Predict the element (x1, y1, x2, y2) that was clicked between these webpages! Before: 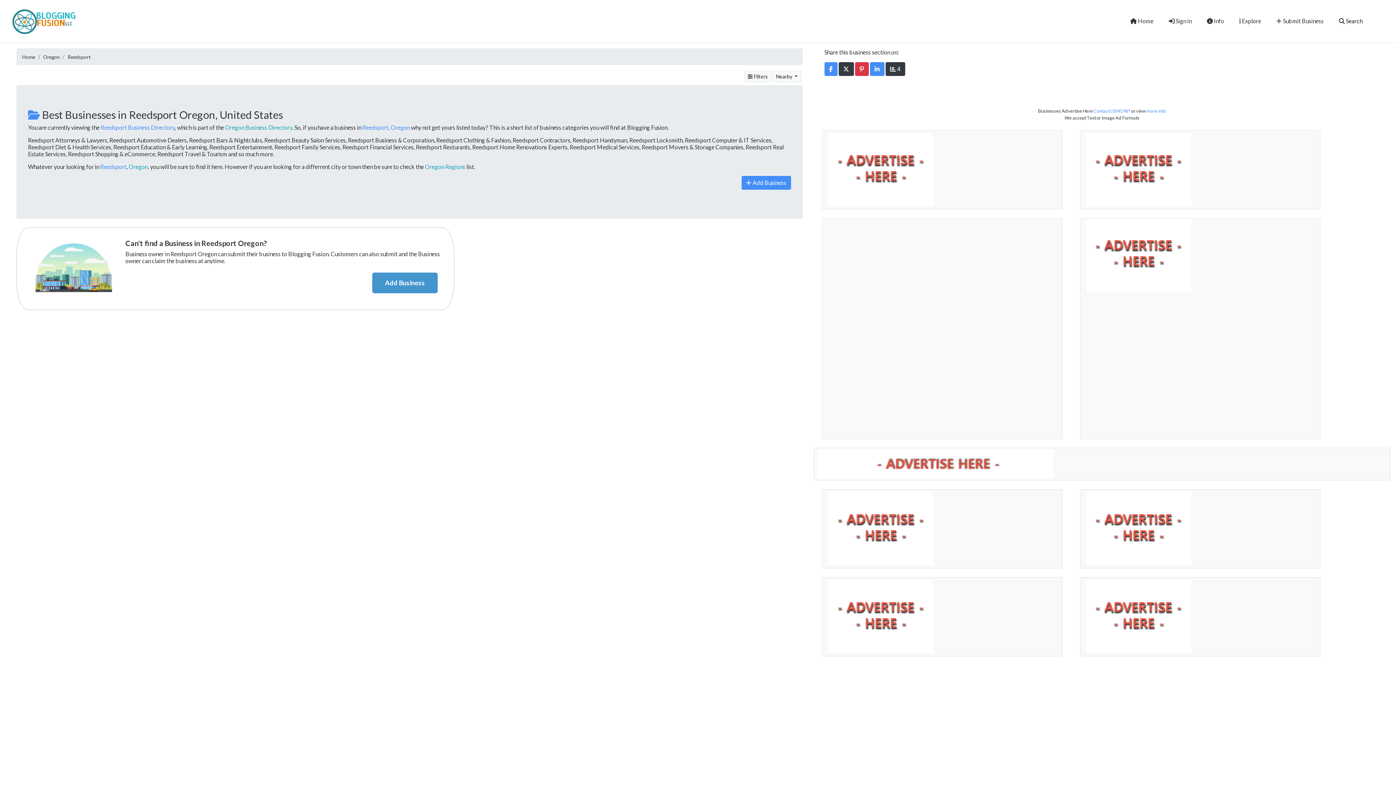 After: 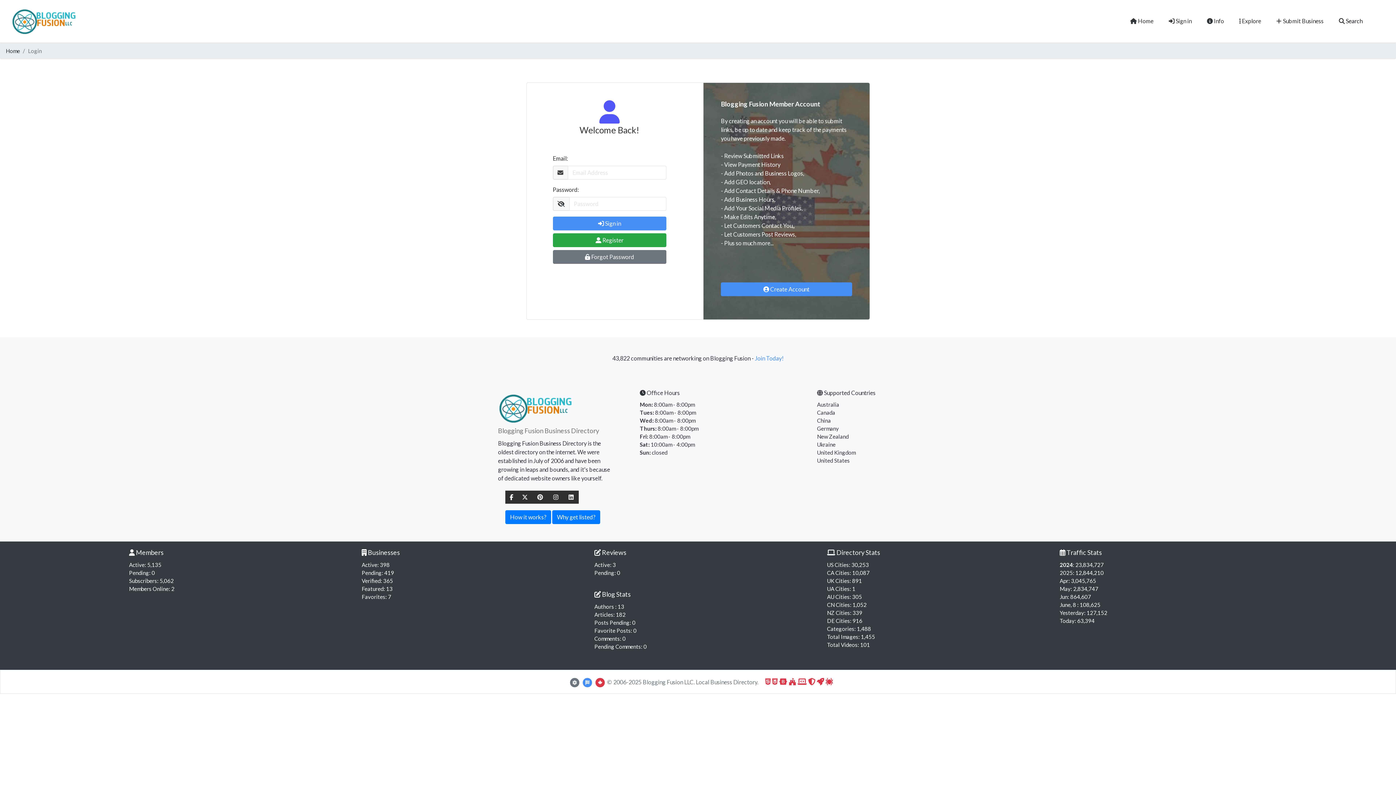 Action: bbox: (1164, 14, 1196, 28) label:  Sign in